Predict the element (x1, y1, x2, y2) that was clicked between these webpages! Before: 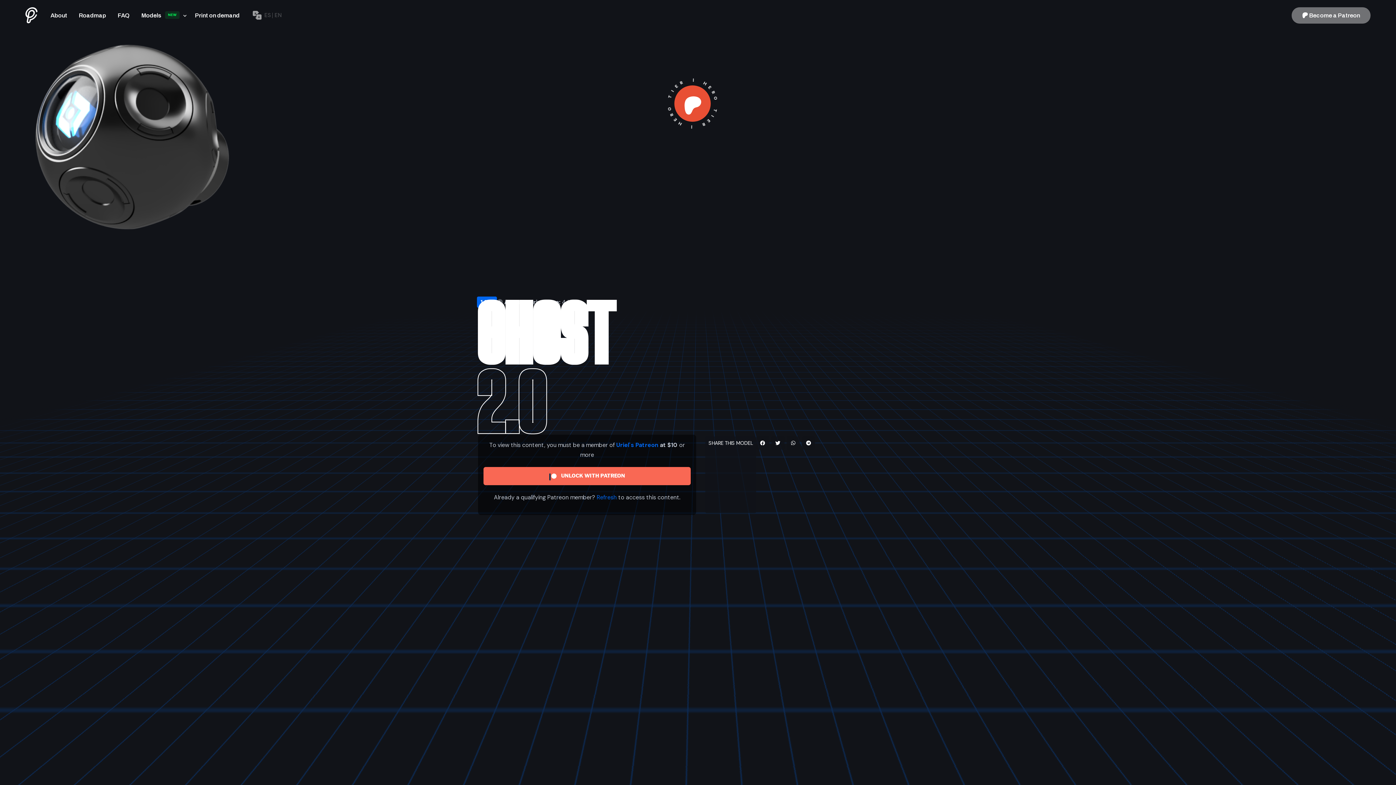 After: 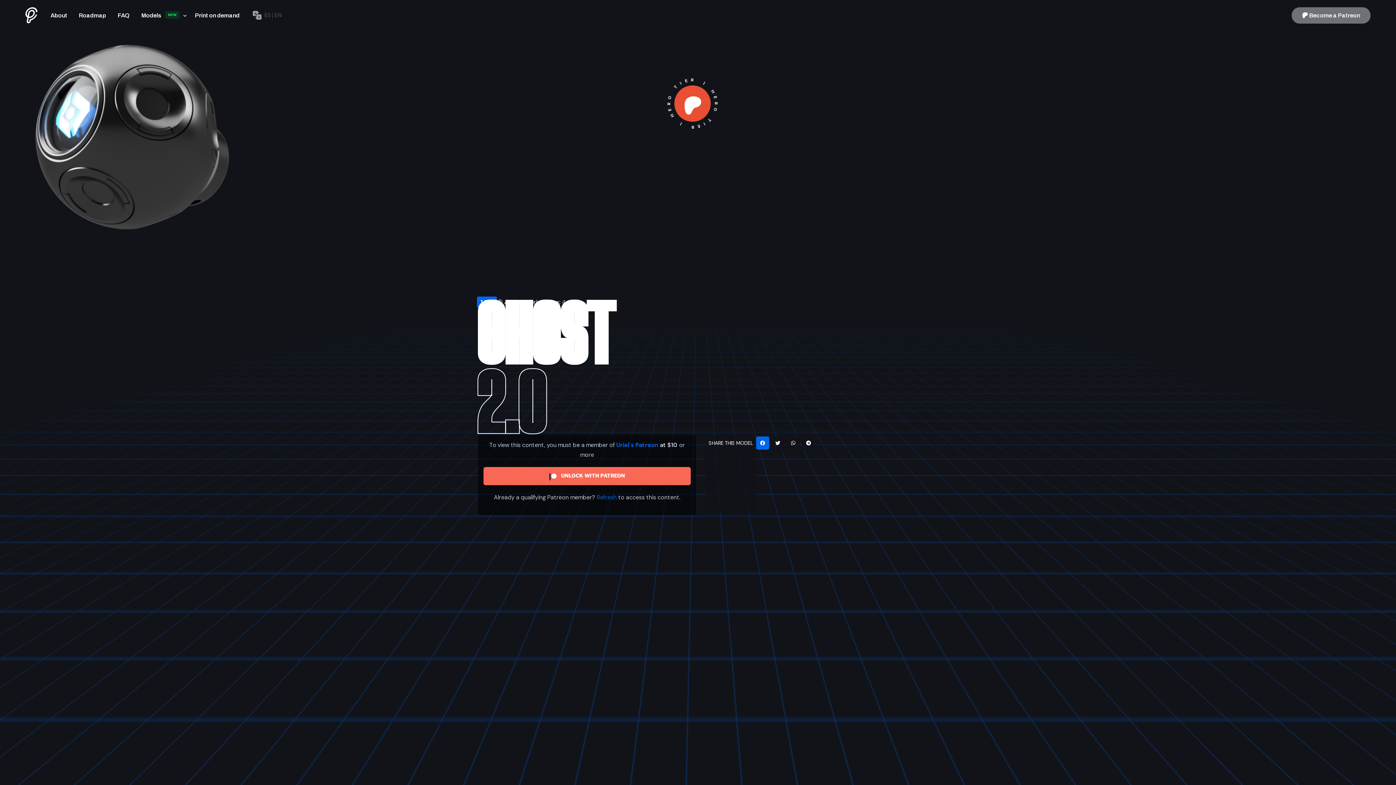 Action: bbox: (756, 436, 769, 449) label: Share on facebook